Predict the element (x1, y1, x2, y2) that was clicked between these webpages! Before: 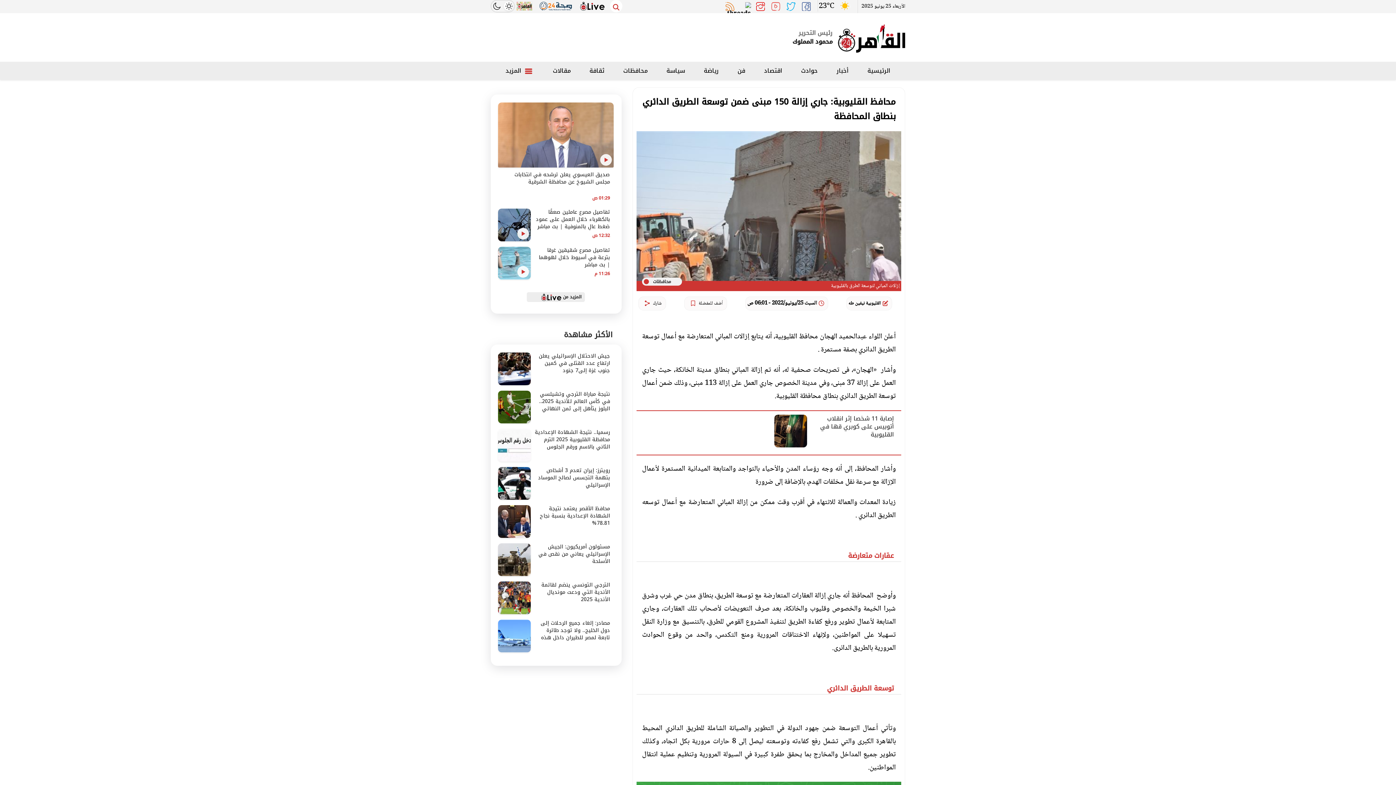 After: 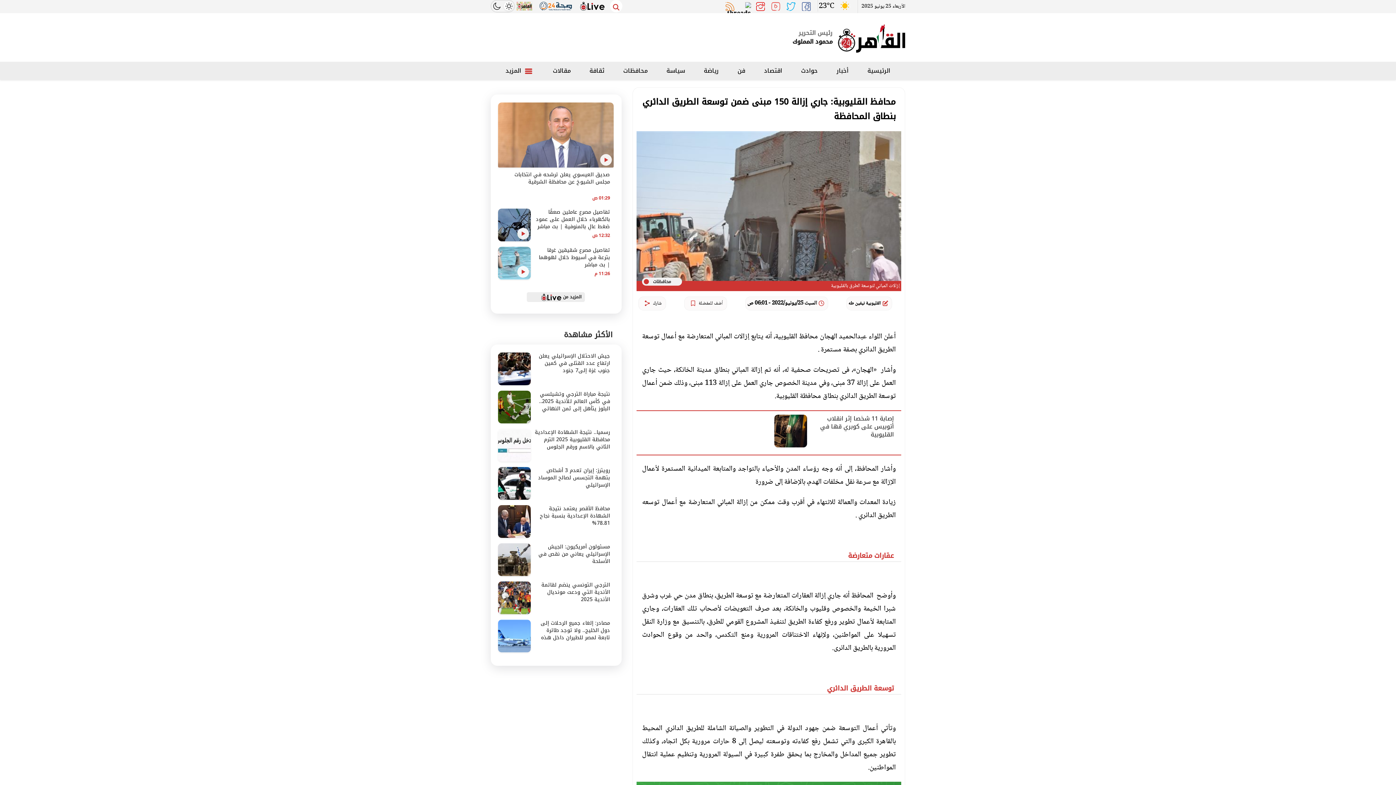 Action: bbox: (770, 0, 781, 12) label: youtube